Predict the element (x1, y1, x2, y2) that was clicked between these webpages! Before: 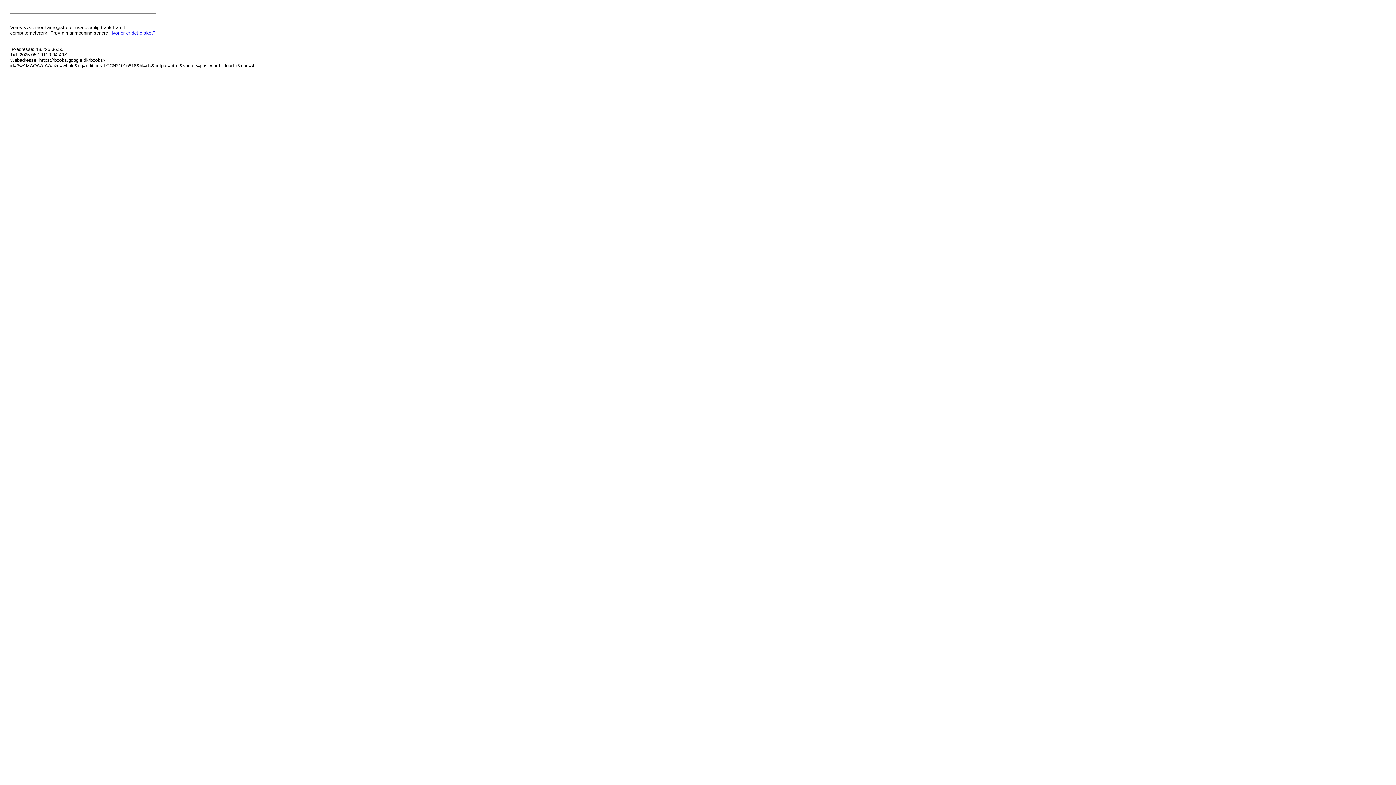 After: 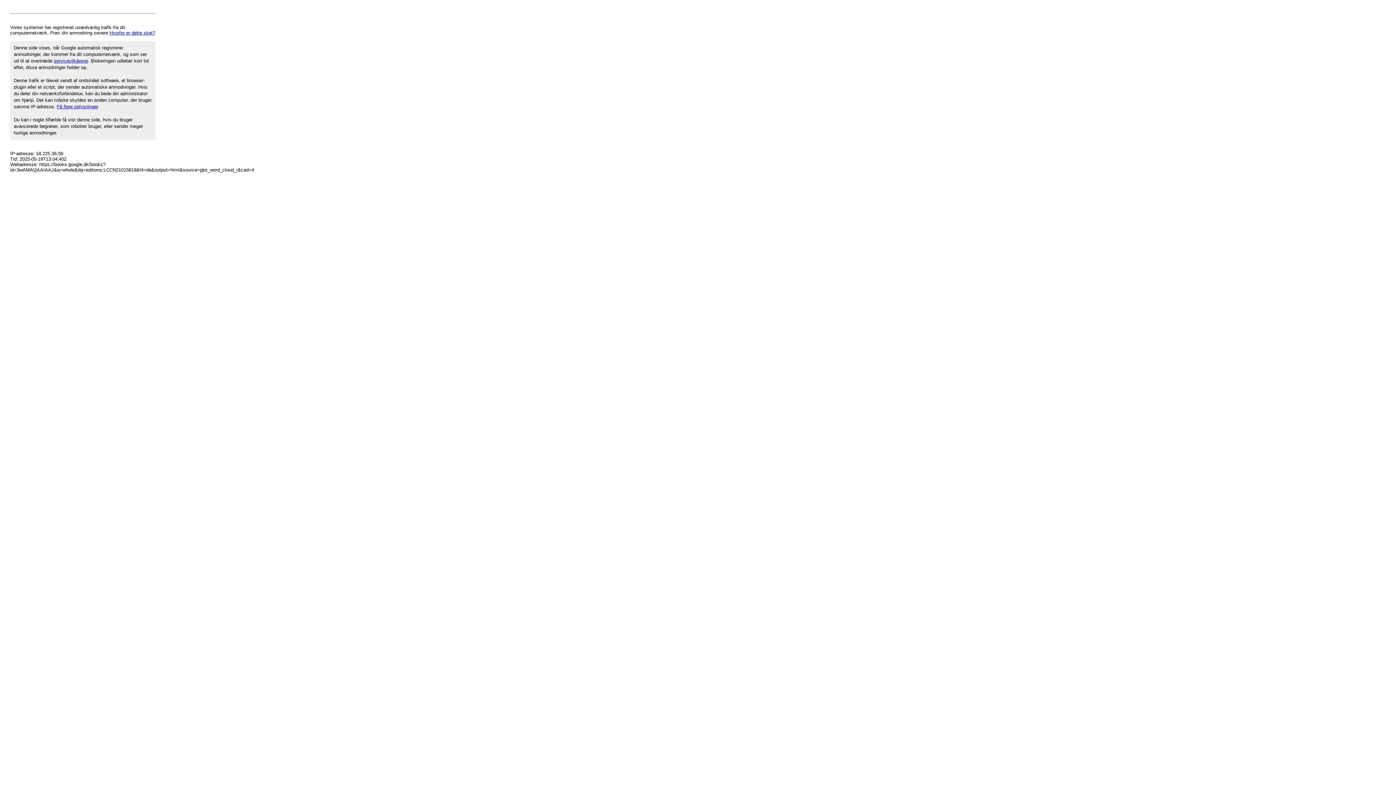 Action: label: Hvorfor er dette sket? bbox: (109, 30, 155, 35)